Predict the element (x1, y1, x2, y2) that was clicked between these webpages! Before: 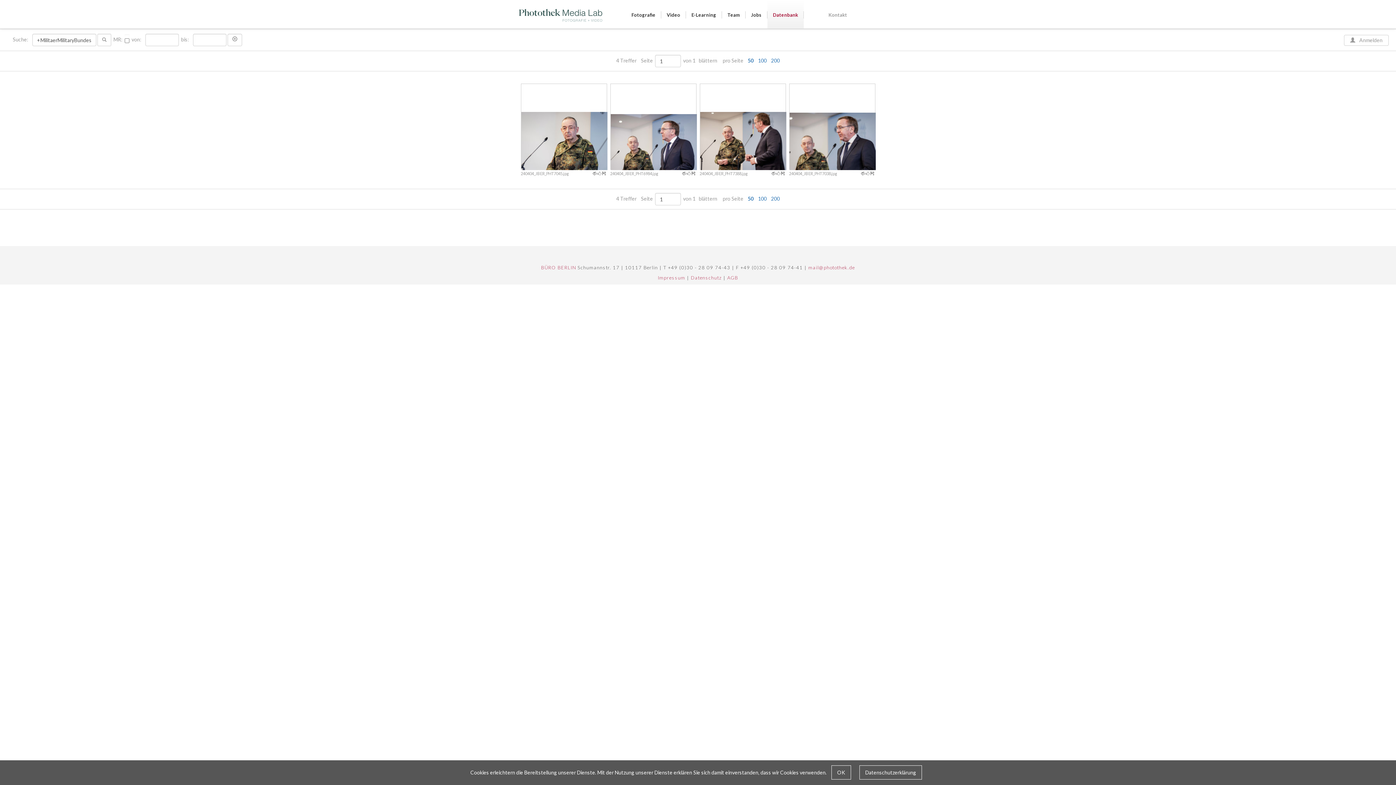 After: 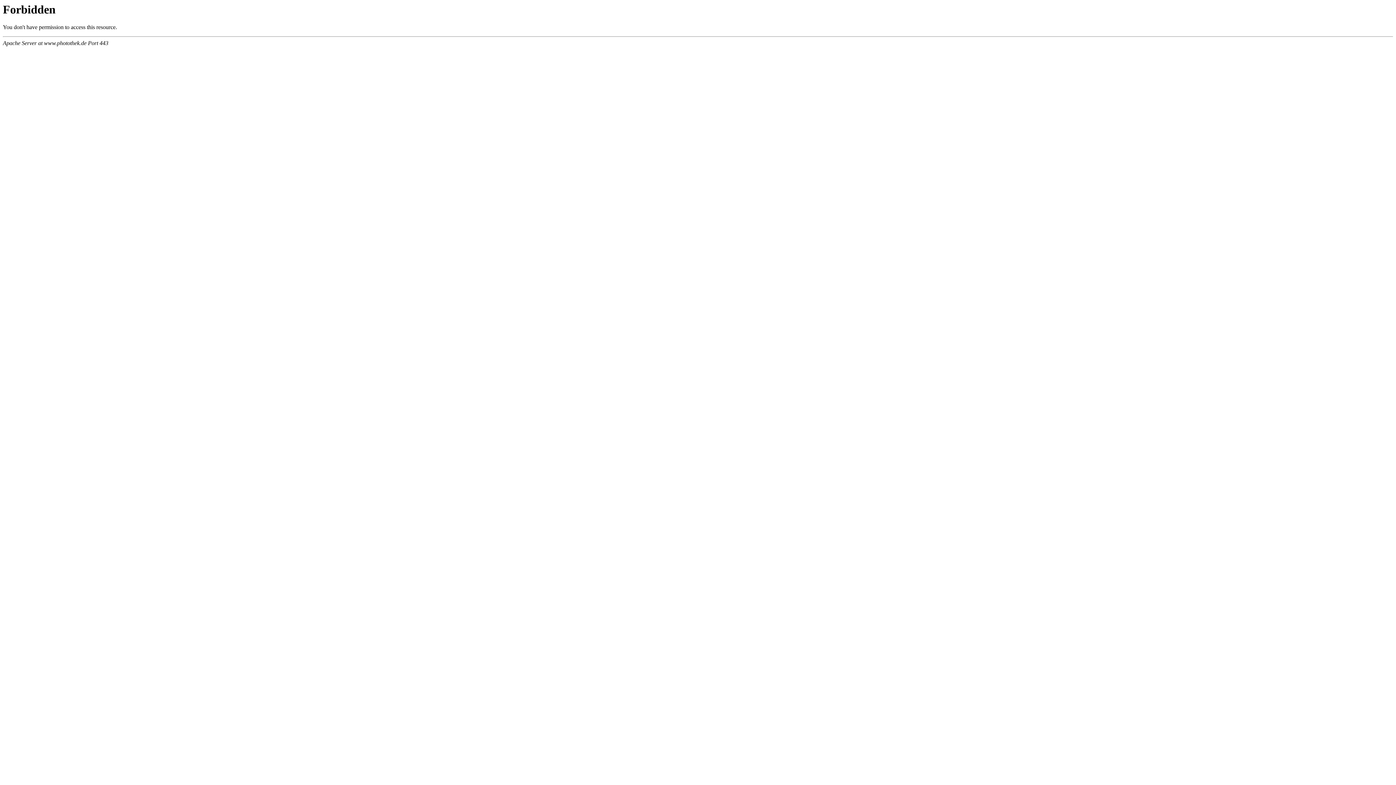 Action: bbox: (722, 11, 745, 18) label: Team